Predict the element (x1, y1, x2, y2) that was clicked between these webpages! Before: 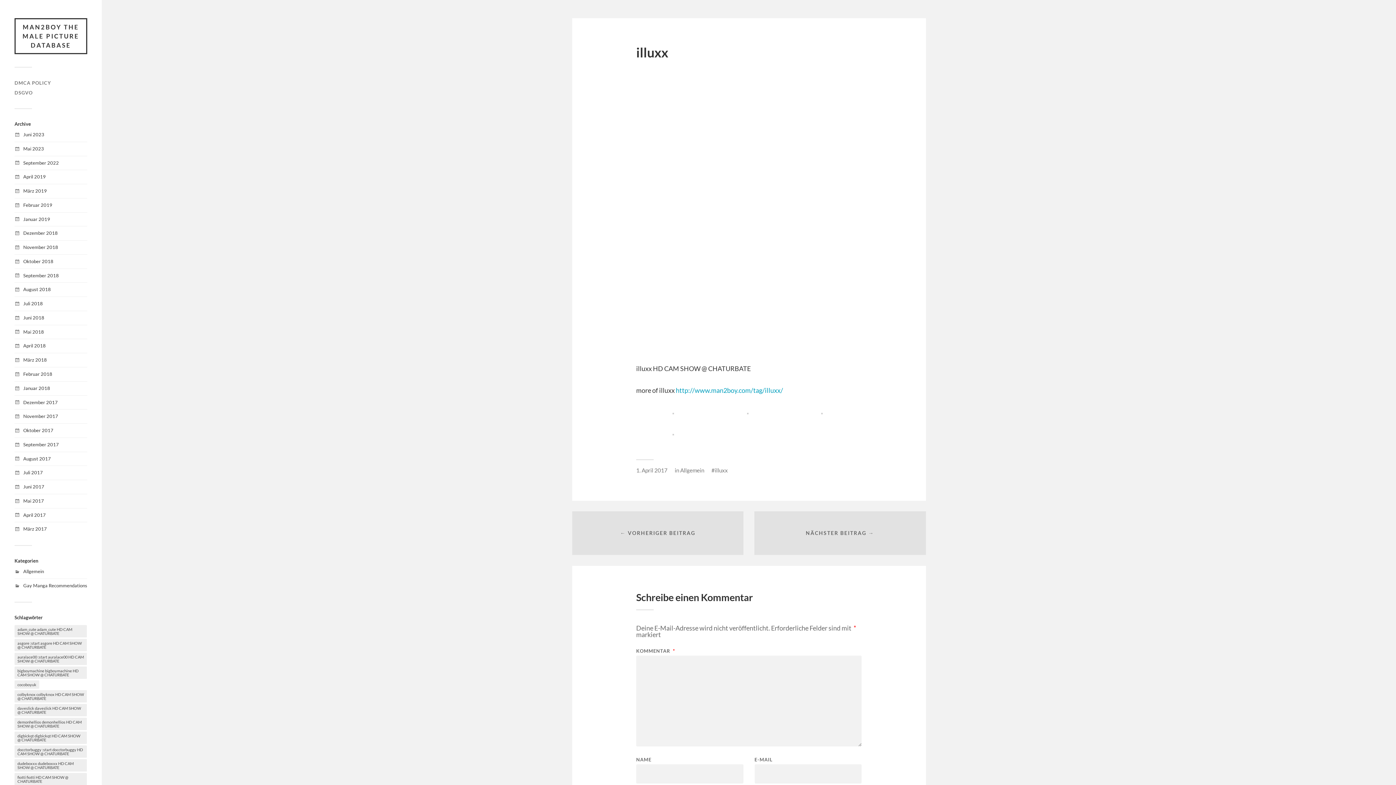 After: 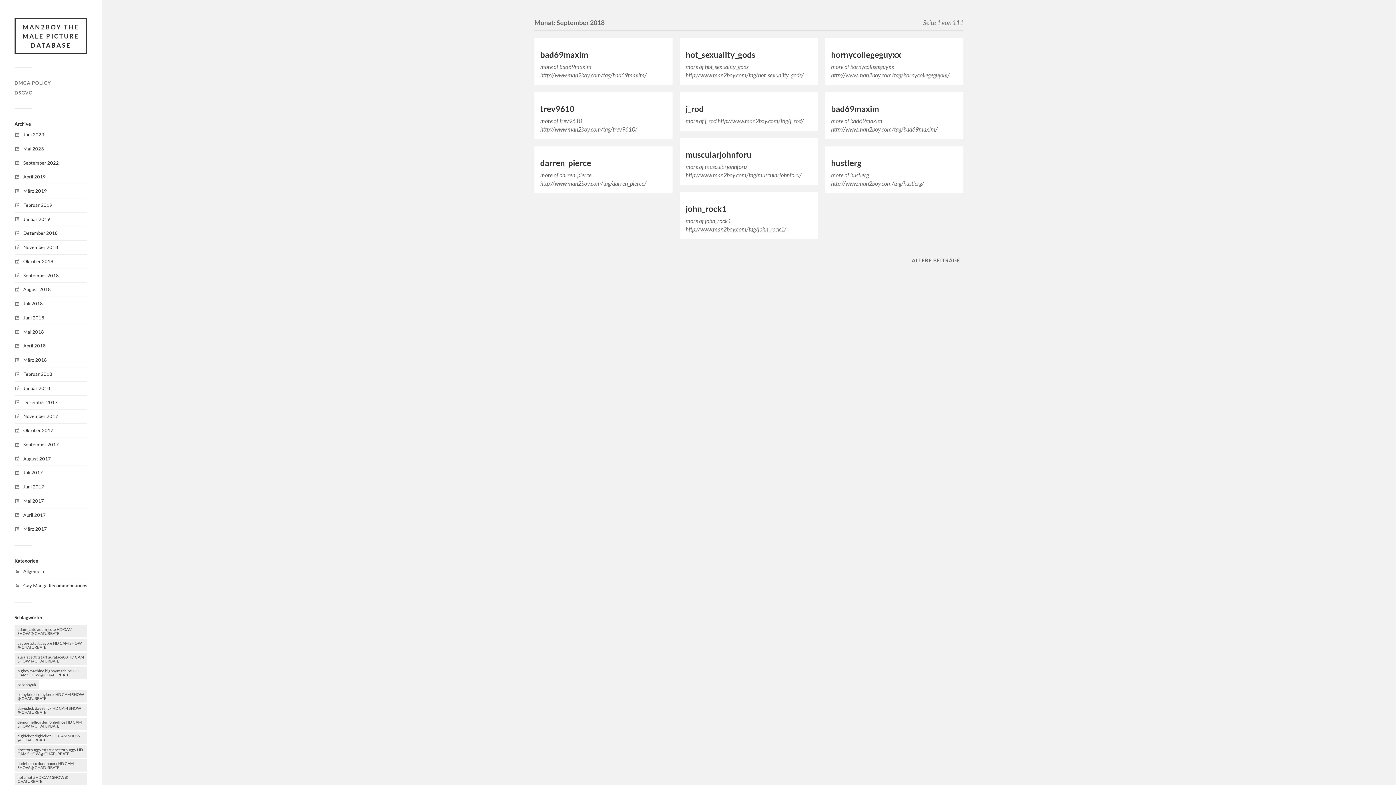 Action: bbox: (23, 272, 58, 278) label: September 2018